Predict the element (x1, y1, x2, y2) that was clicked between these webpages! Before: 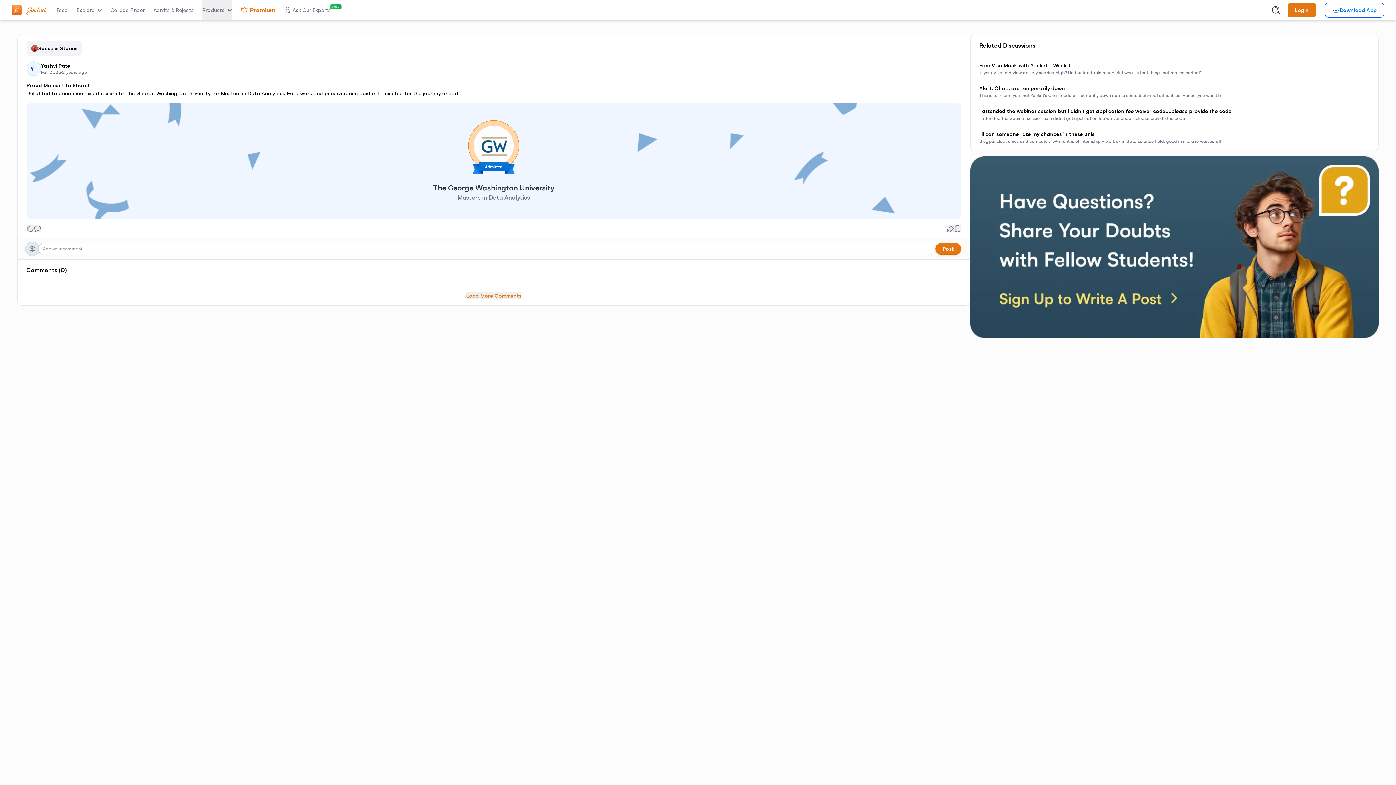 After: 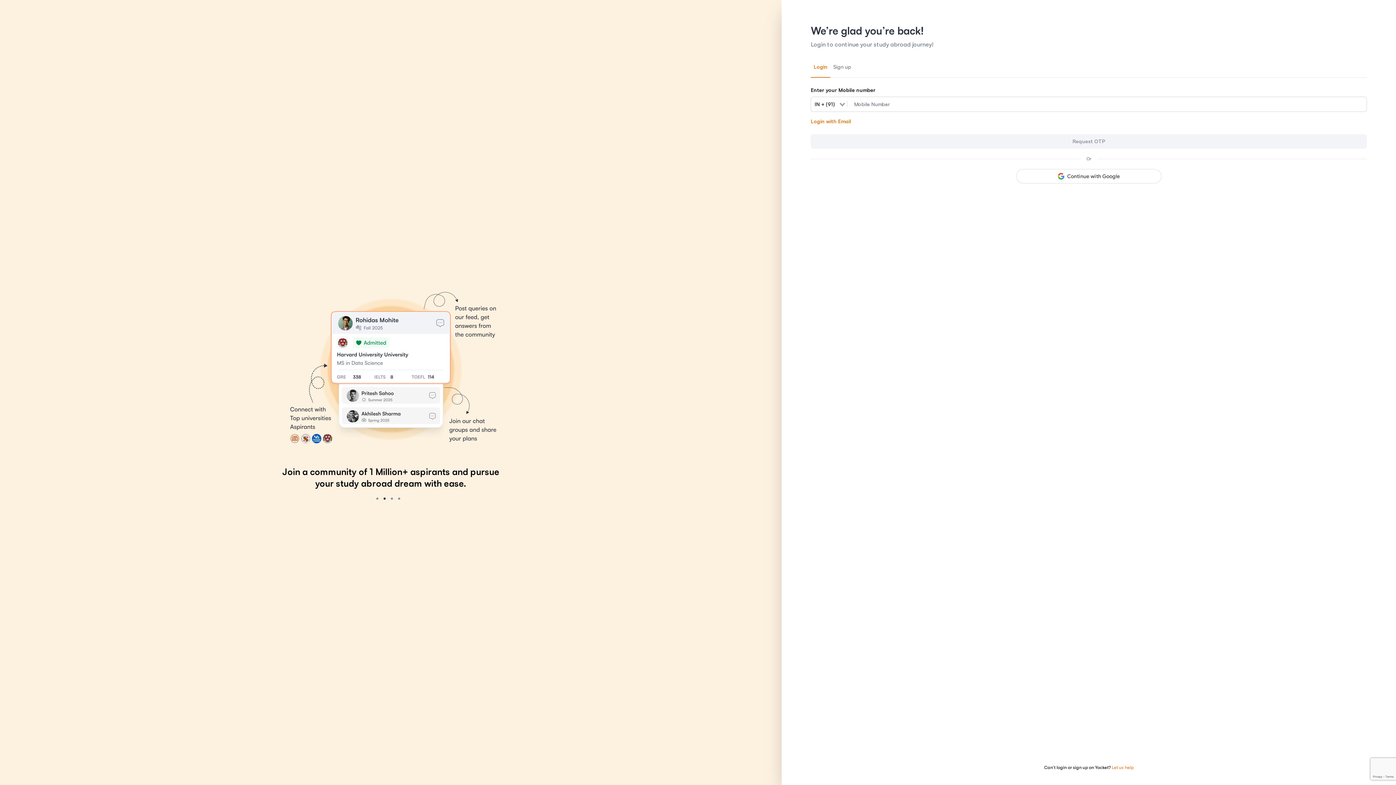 Action: bbox: (41, 62, 71, 69) label: Yashvi Patel